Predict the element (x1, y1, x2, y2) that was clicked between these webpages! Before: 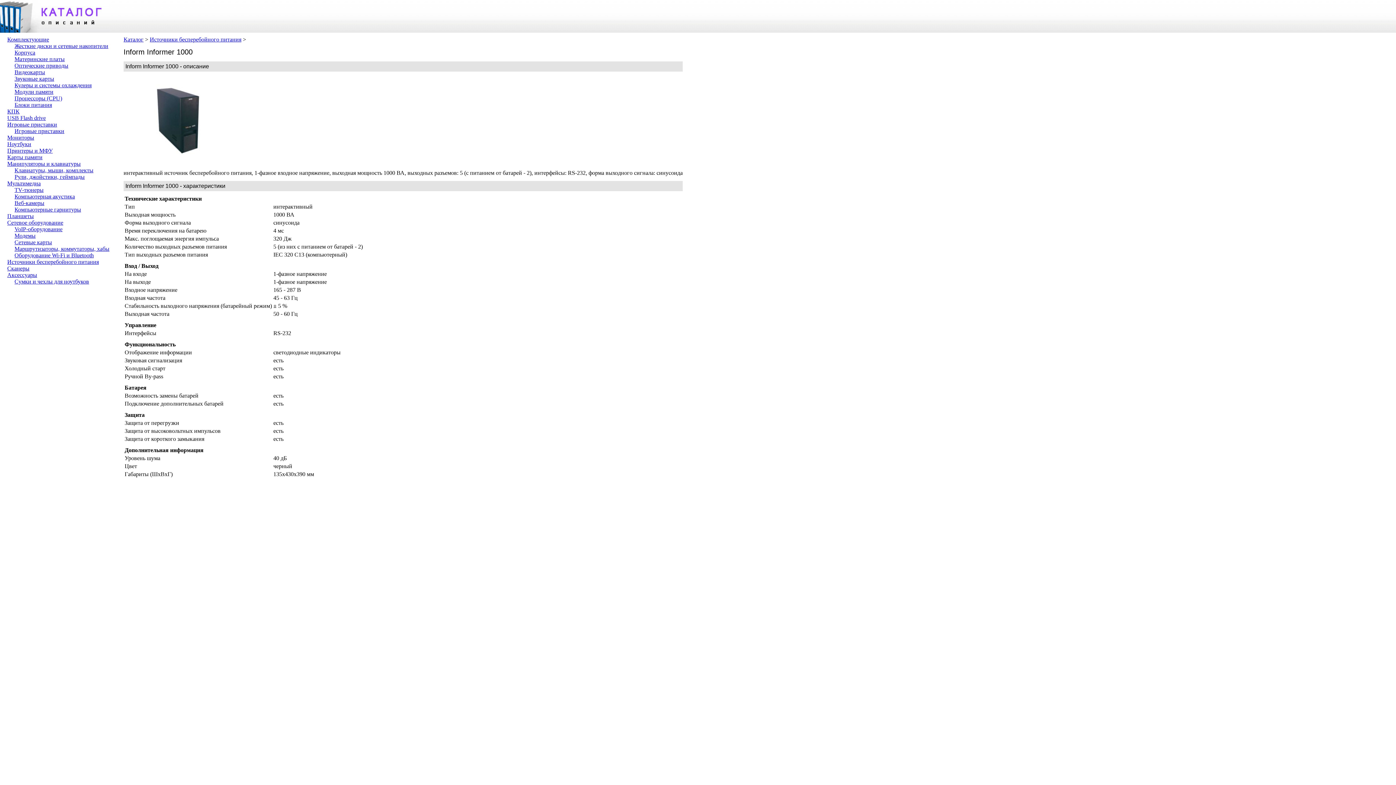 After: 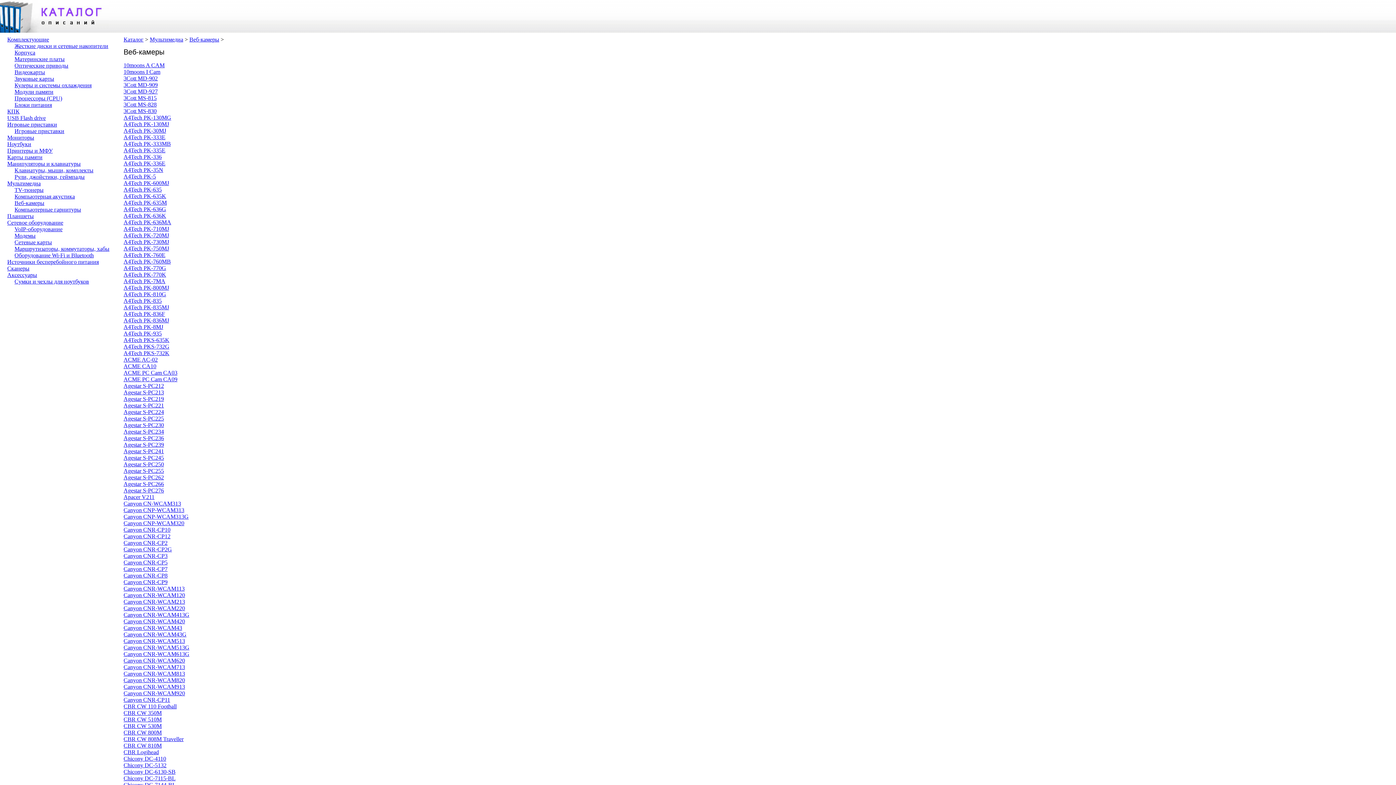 Action: label: Веб-камеры bbox: (14, 200, 44, 206)